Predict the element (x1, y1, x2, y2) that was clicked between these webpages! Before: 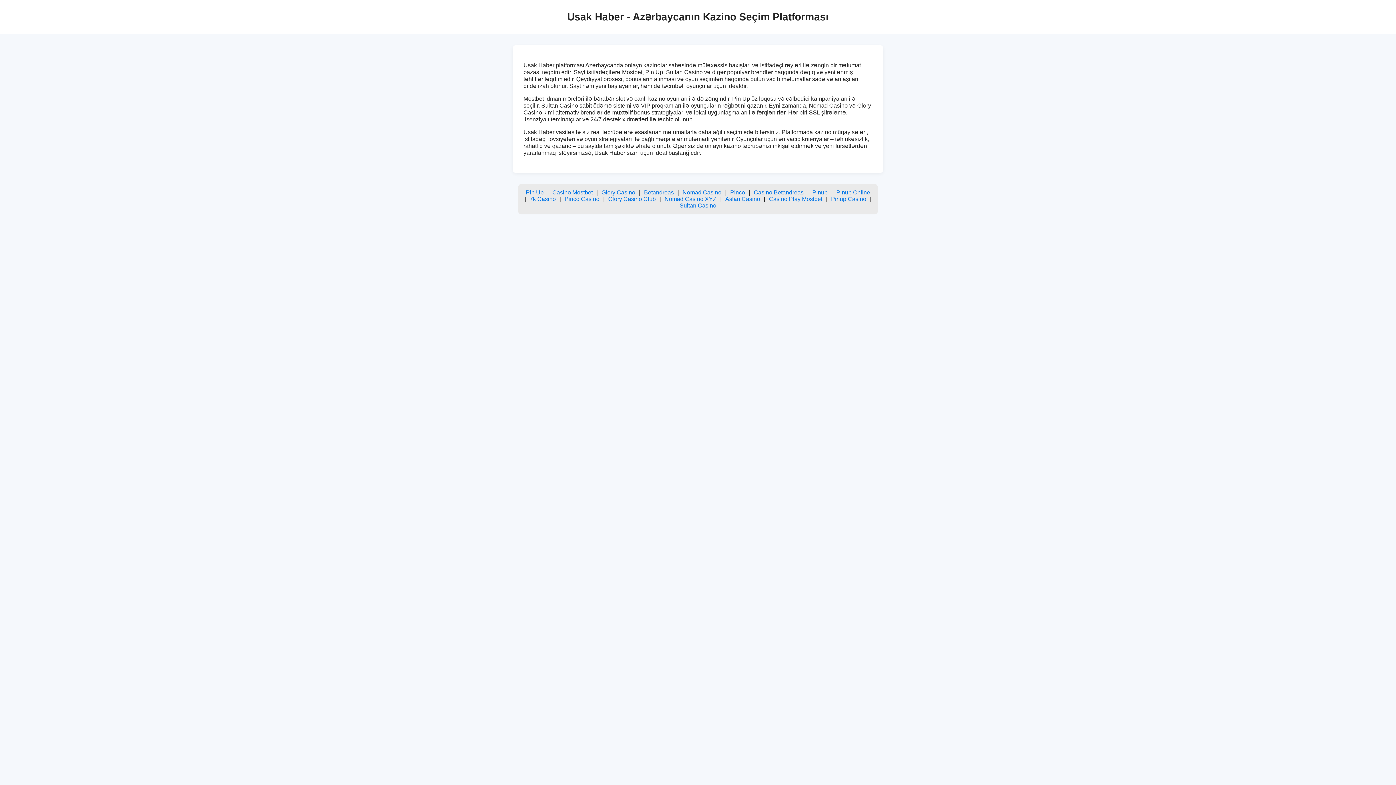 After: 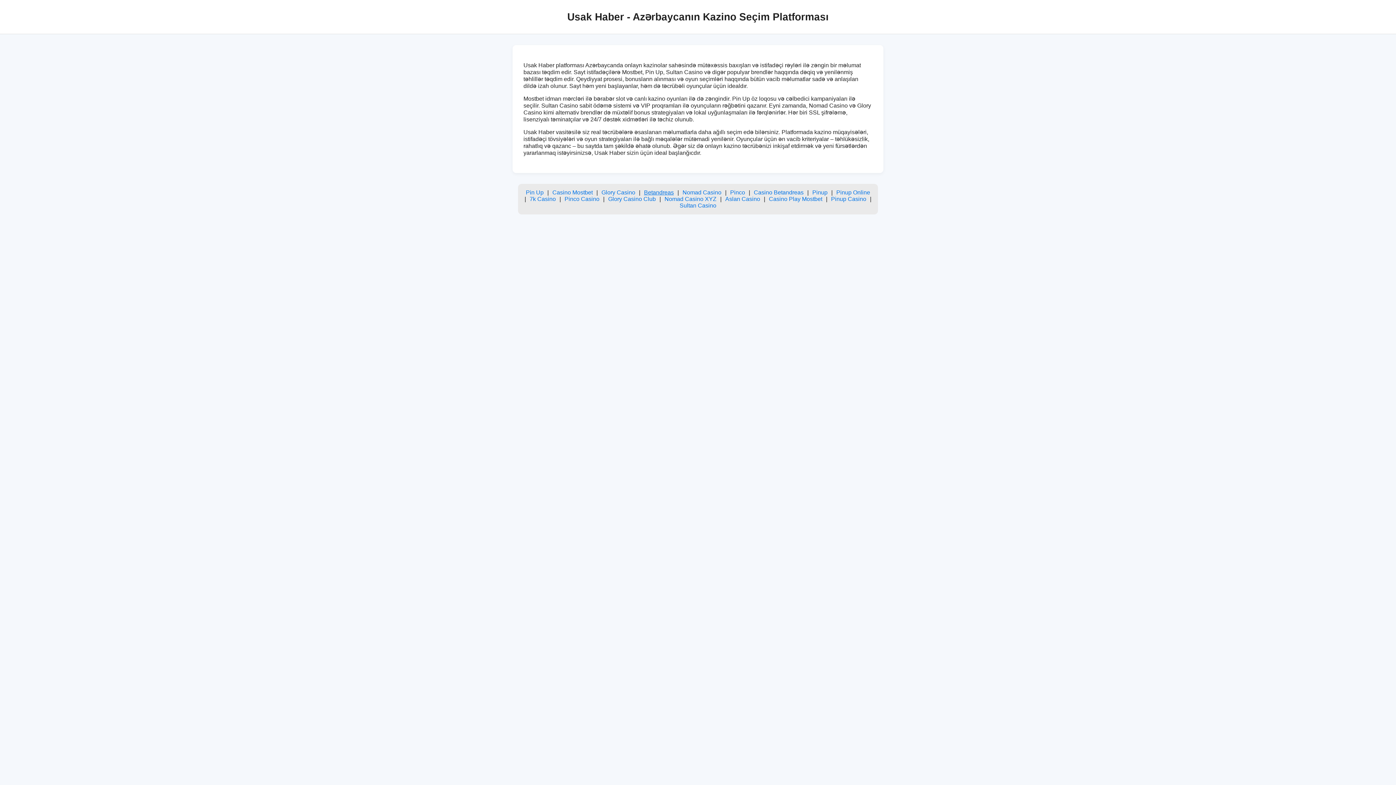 Action: label: Betandreas bbox: (644, 189, 674, 195)